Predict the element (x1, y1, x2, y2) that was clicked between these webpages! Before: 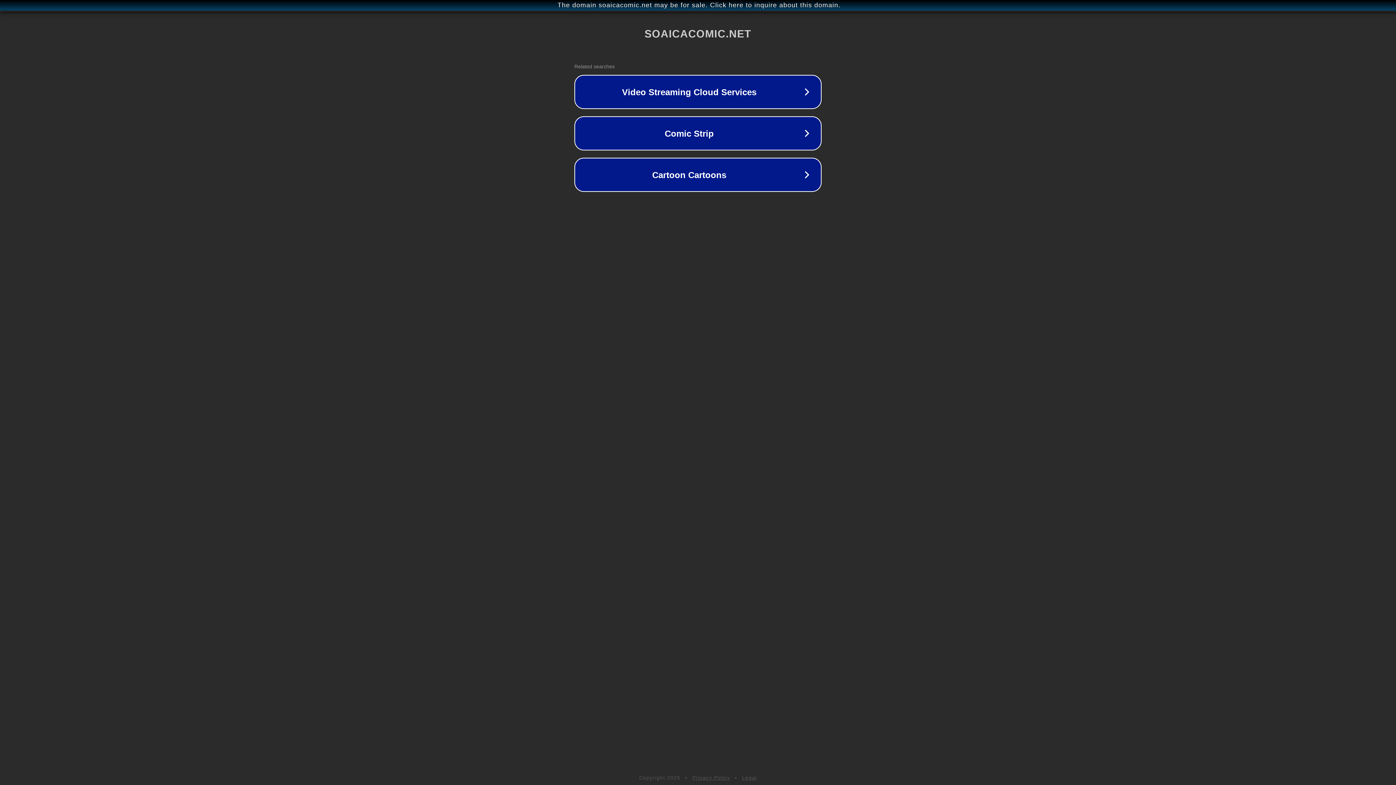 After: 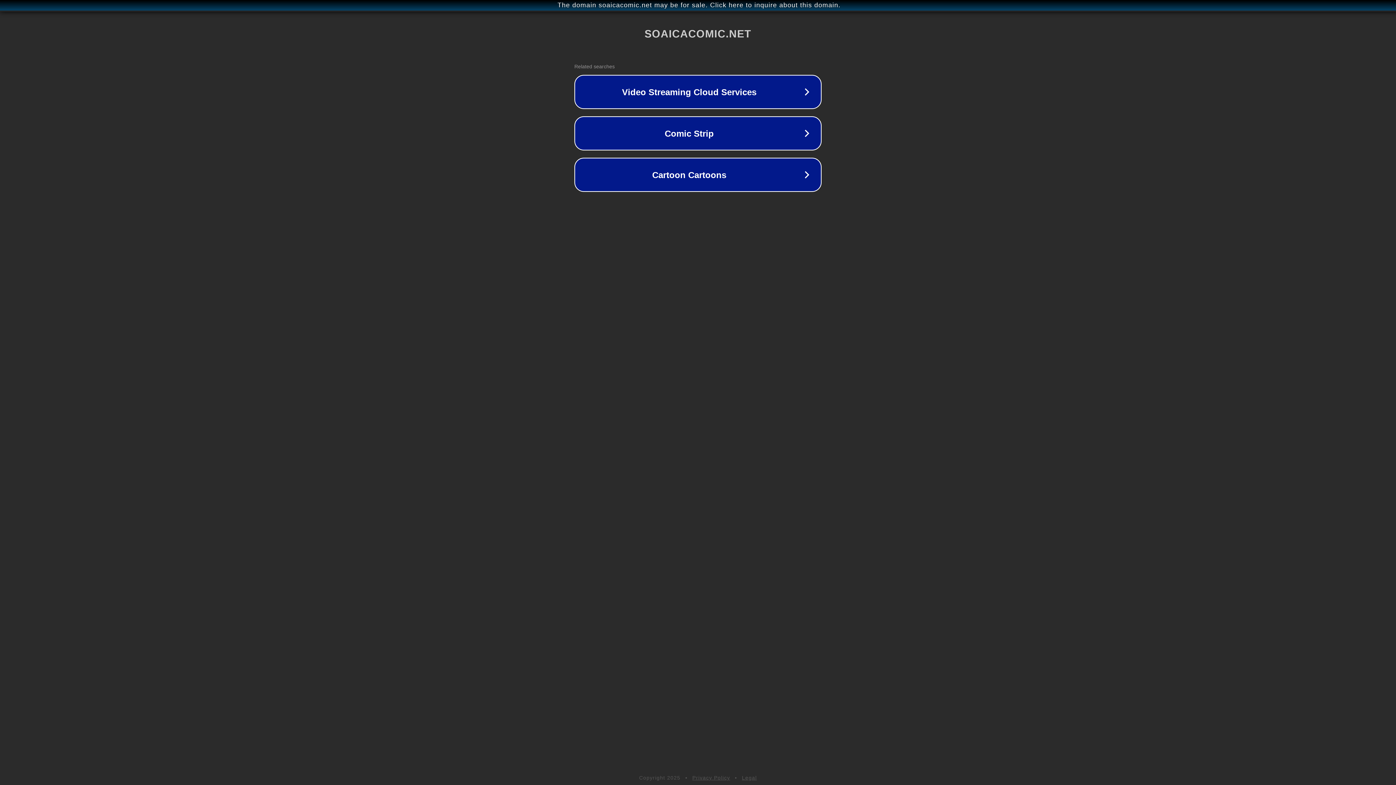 Action: bbox: (742, 775, 757, 781) label: Legal